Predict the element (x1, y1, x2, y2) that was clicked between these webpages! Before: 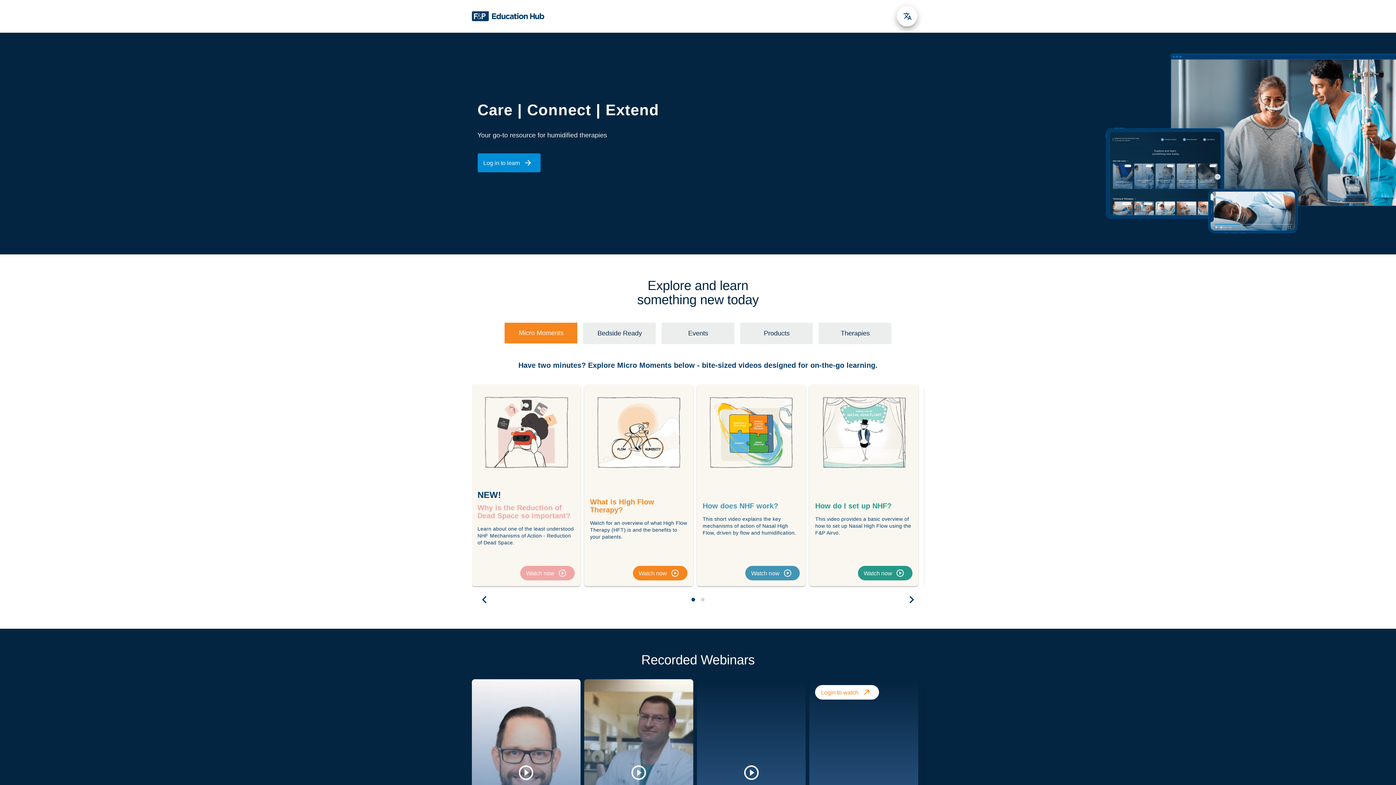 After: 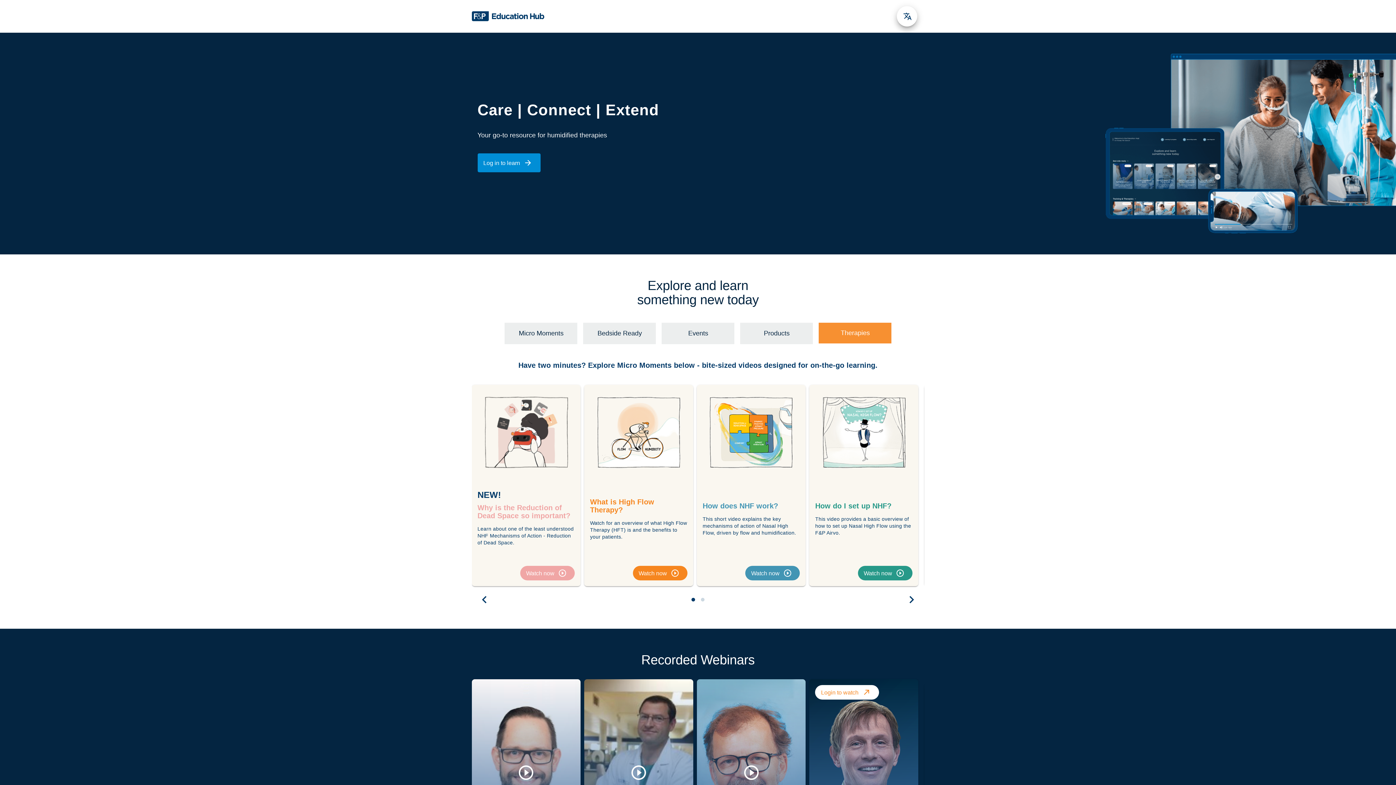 Action: bbox: (818, 322, 891, 344) label:  Therapies 